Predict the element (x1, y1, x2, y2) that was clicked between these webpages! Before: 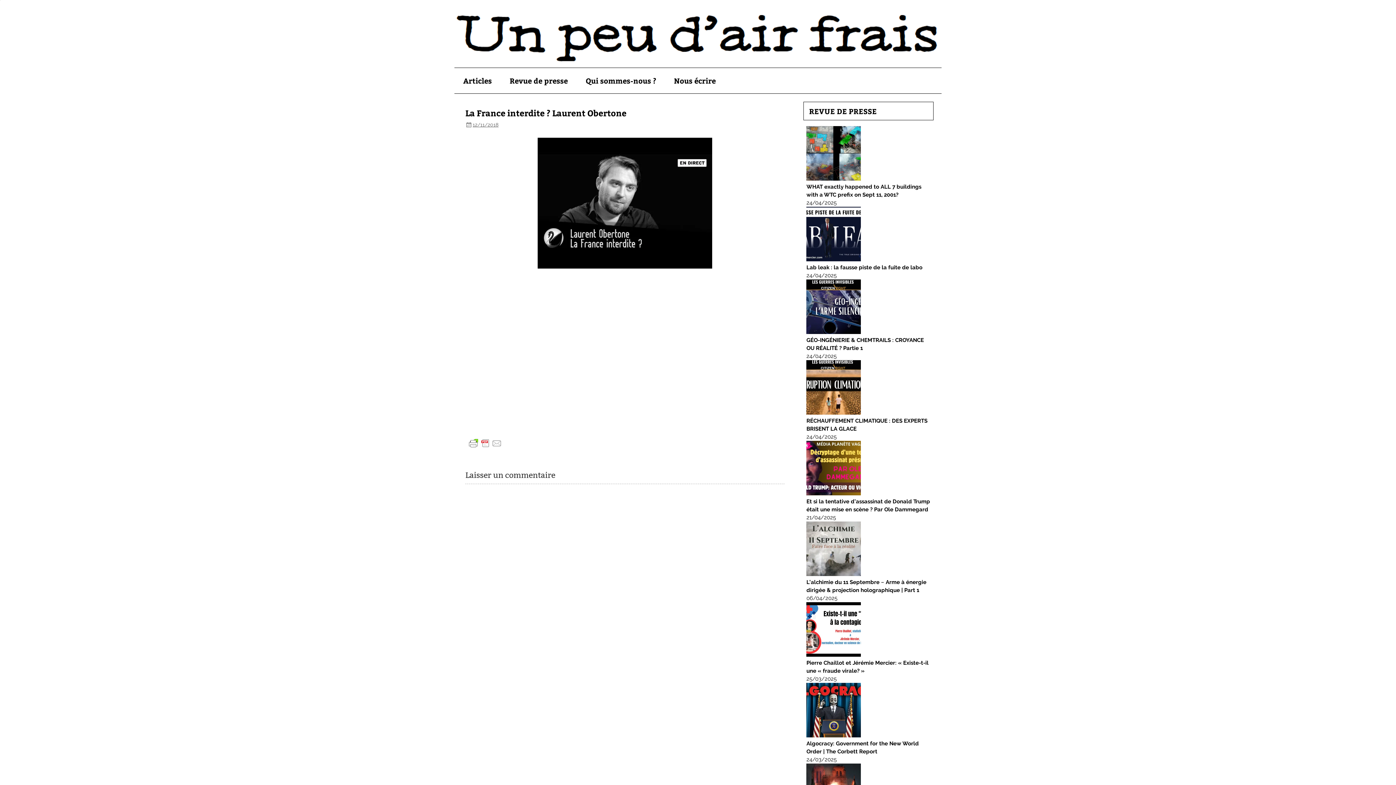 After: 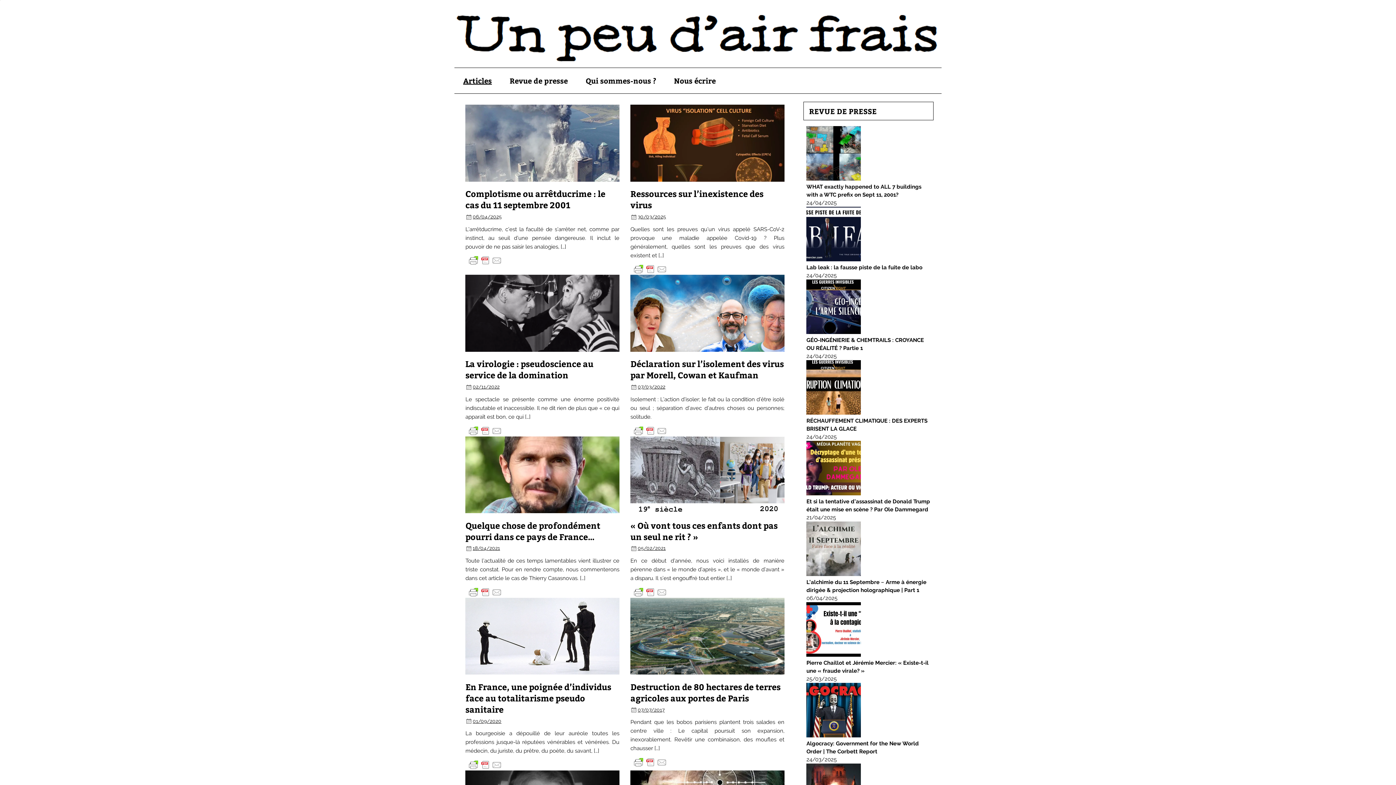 Action: label: Articles bbox: (454, 68, 500, 93)